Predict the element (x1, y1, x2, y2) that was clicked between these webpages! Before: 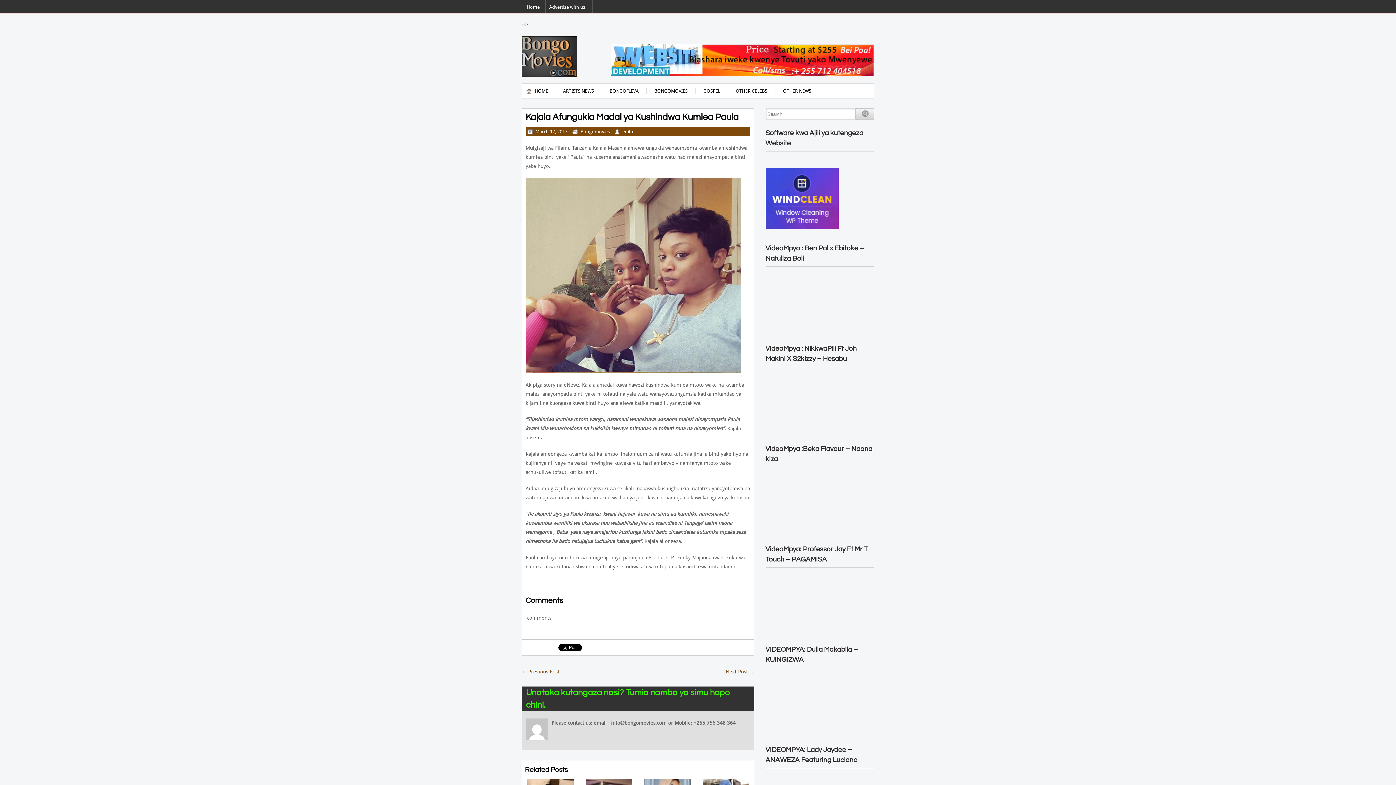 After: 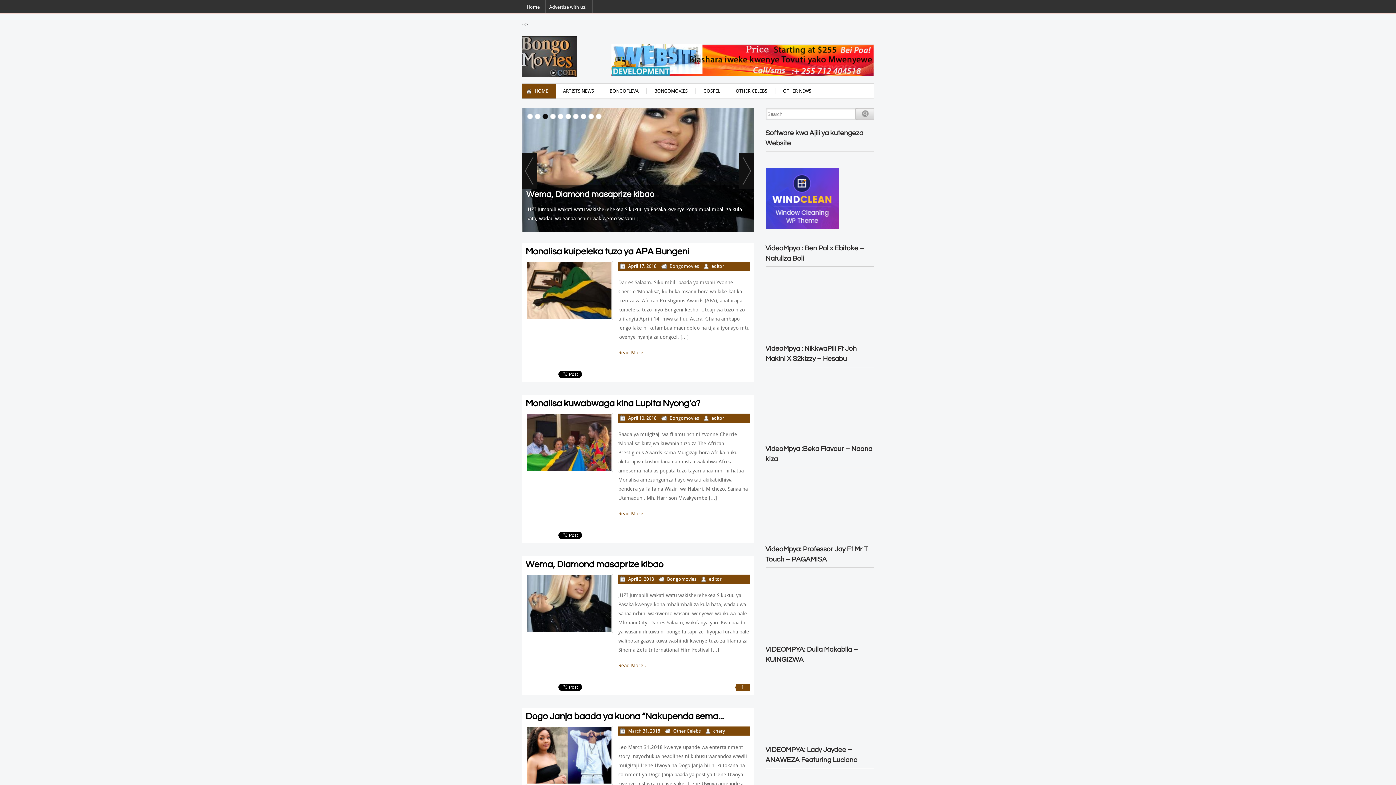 Action: bbox: (521, 0, 545, 12) label: Home